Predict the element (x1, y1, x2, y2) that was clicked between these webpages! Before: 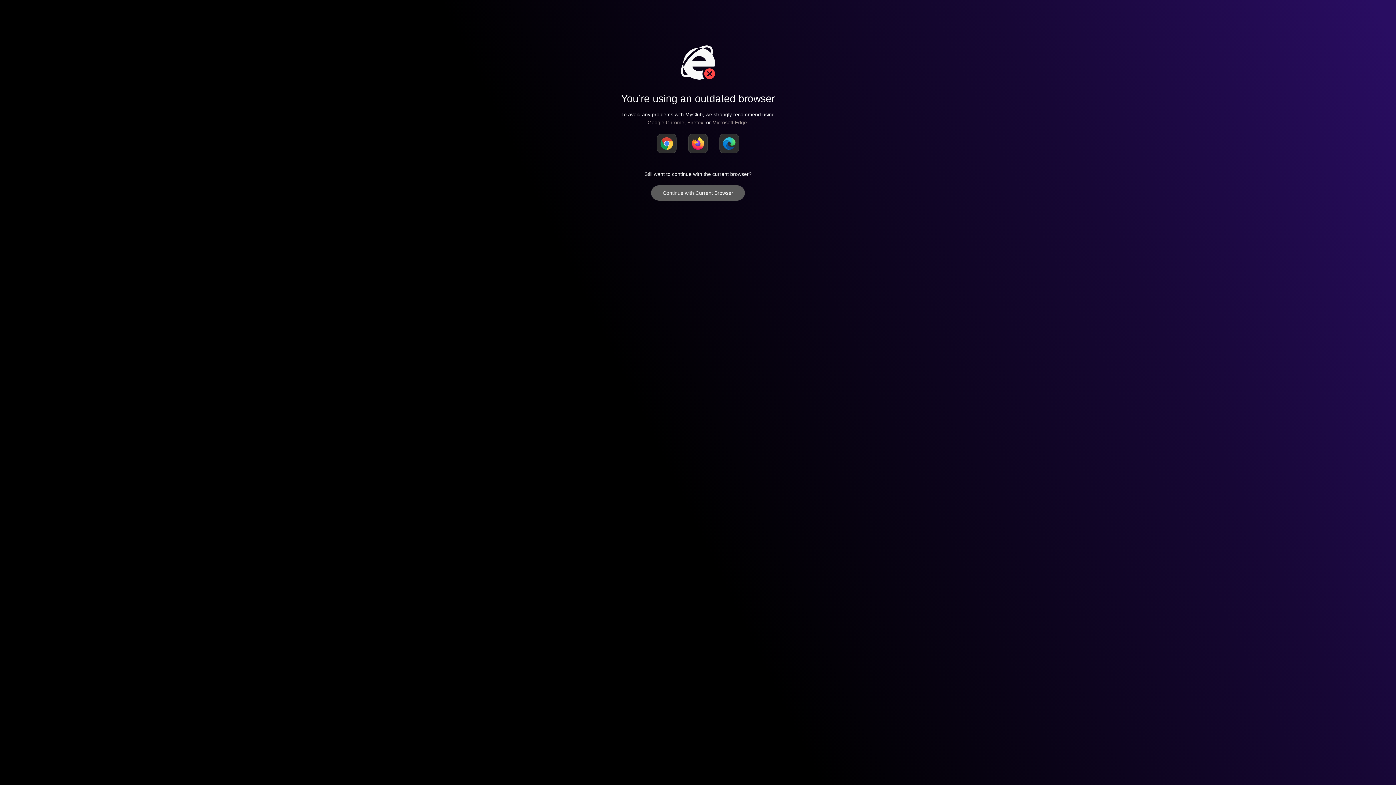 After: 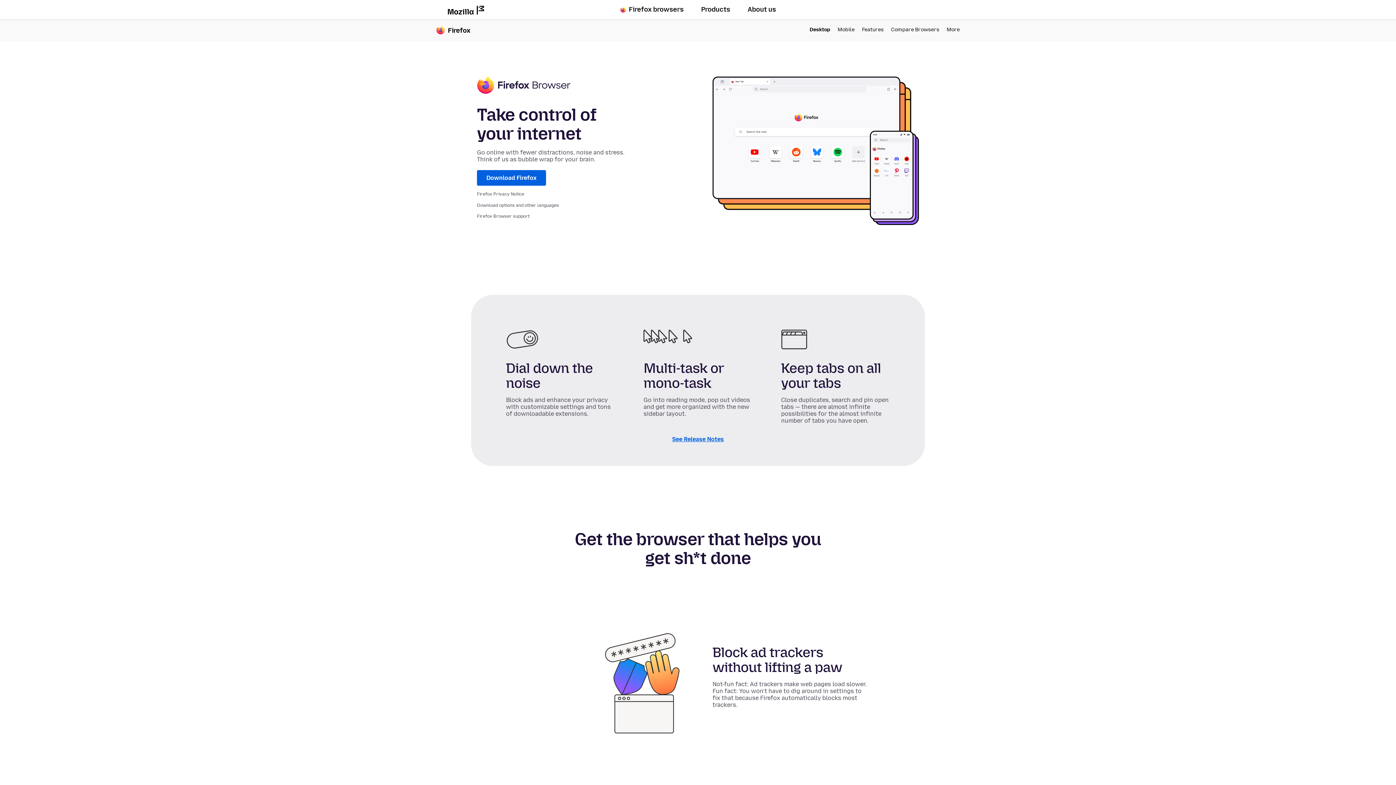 Action: bbox: (687, 119, 703, 125) label: Firefox